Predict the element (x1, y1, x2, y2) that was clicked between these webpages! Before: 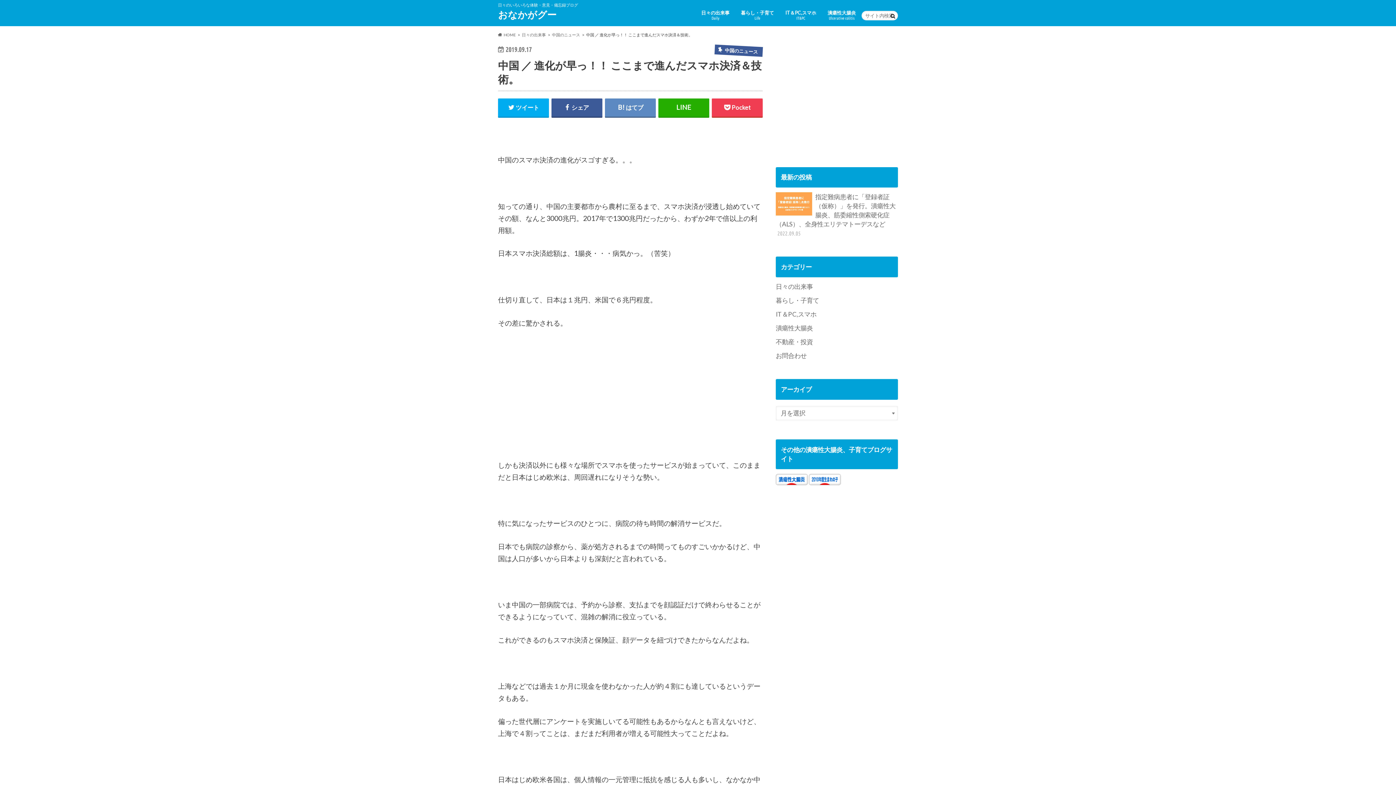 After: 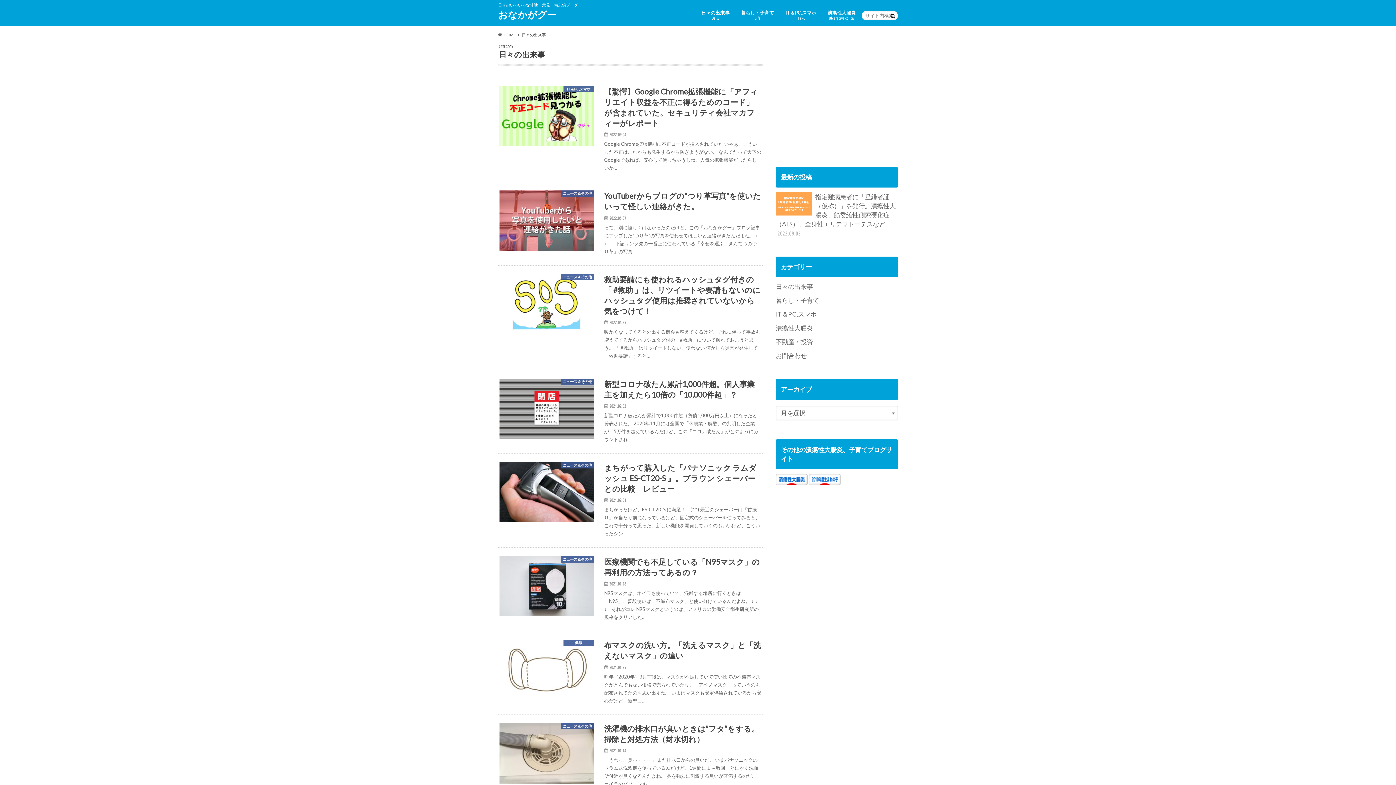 Action: bbox: (695, 8, 735, 23) label: 日々の出来事
Daily